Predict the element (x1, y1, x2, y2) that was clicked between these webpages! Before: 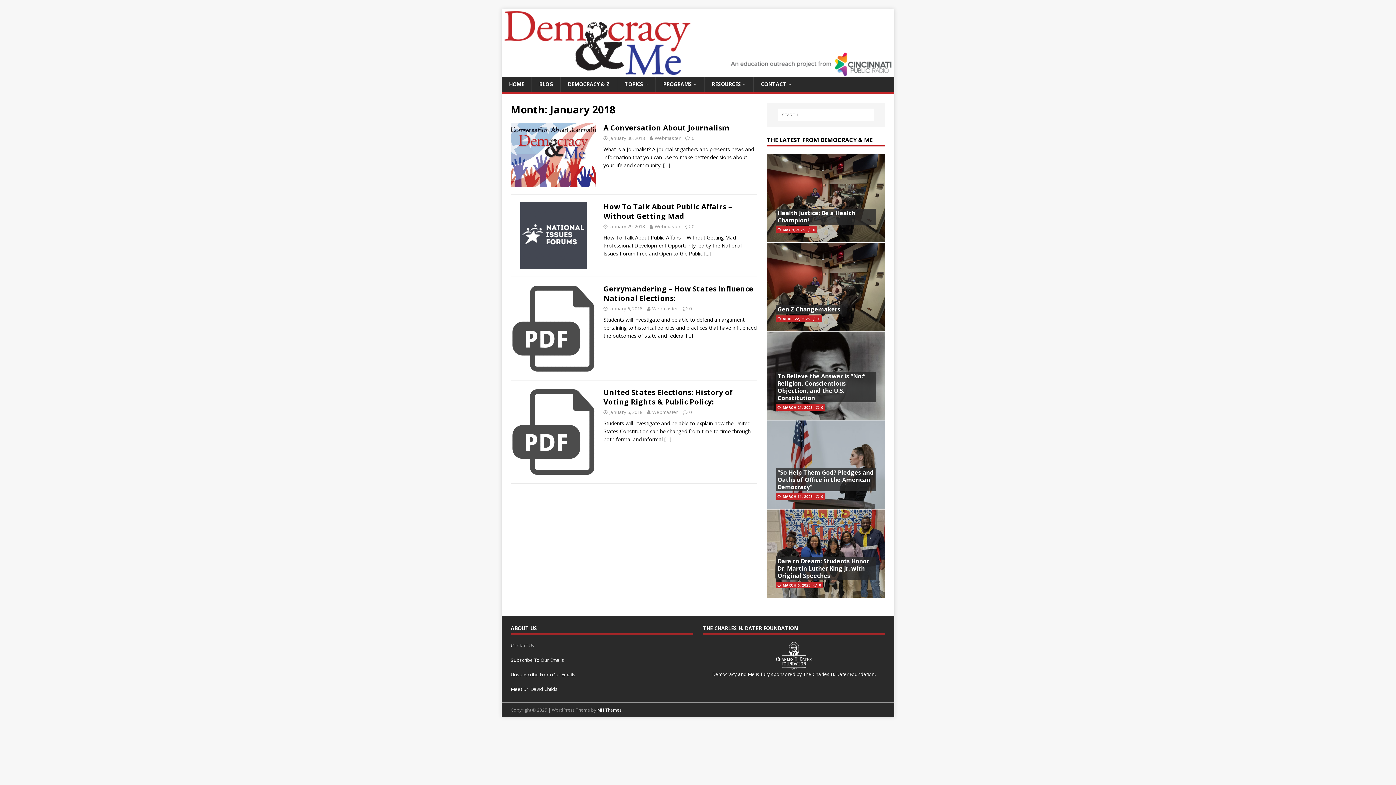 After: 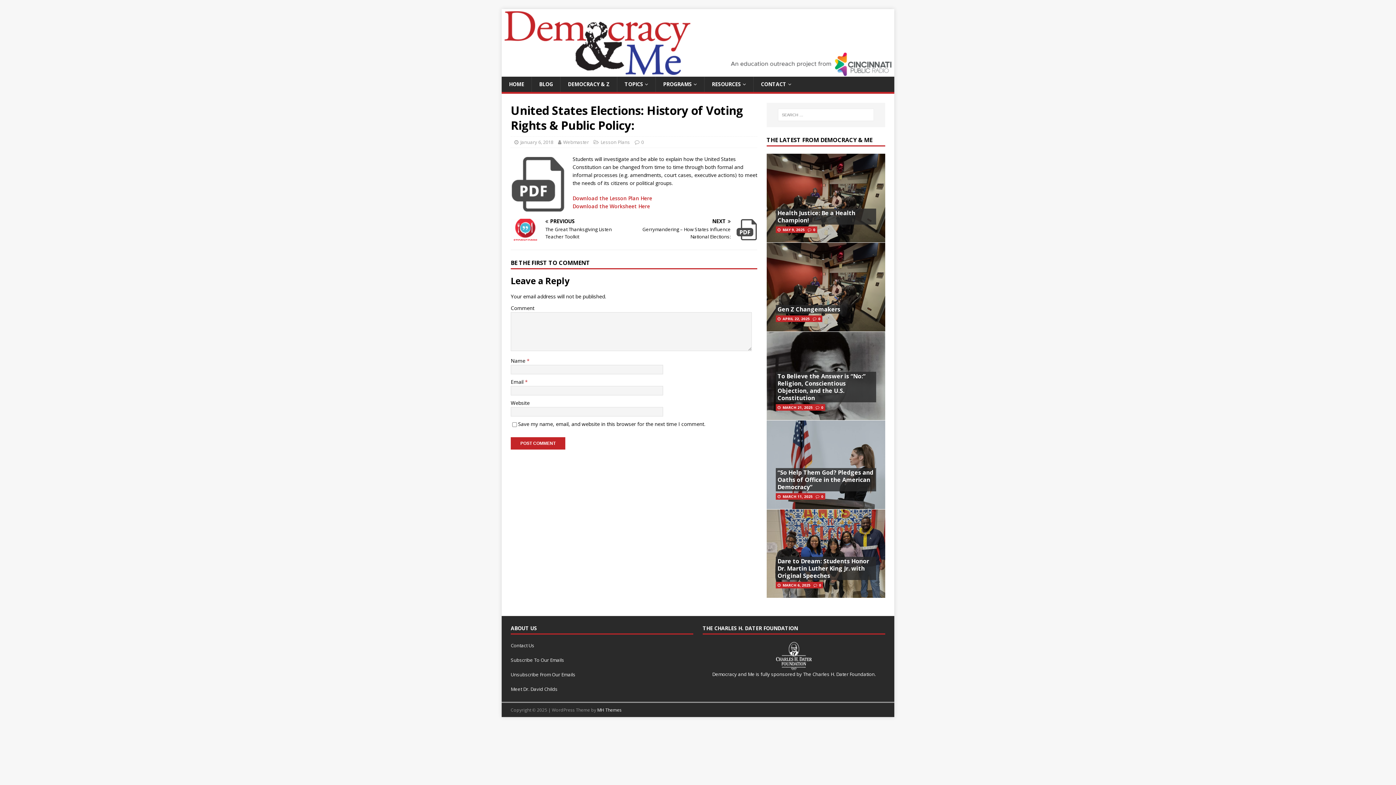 Action: label: 0 bbox: (689, 408, 692, 415)